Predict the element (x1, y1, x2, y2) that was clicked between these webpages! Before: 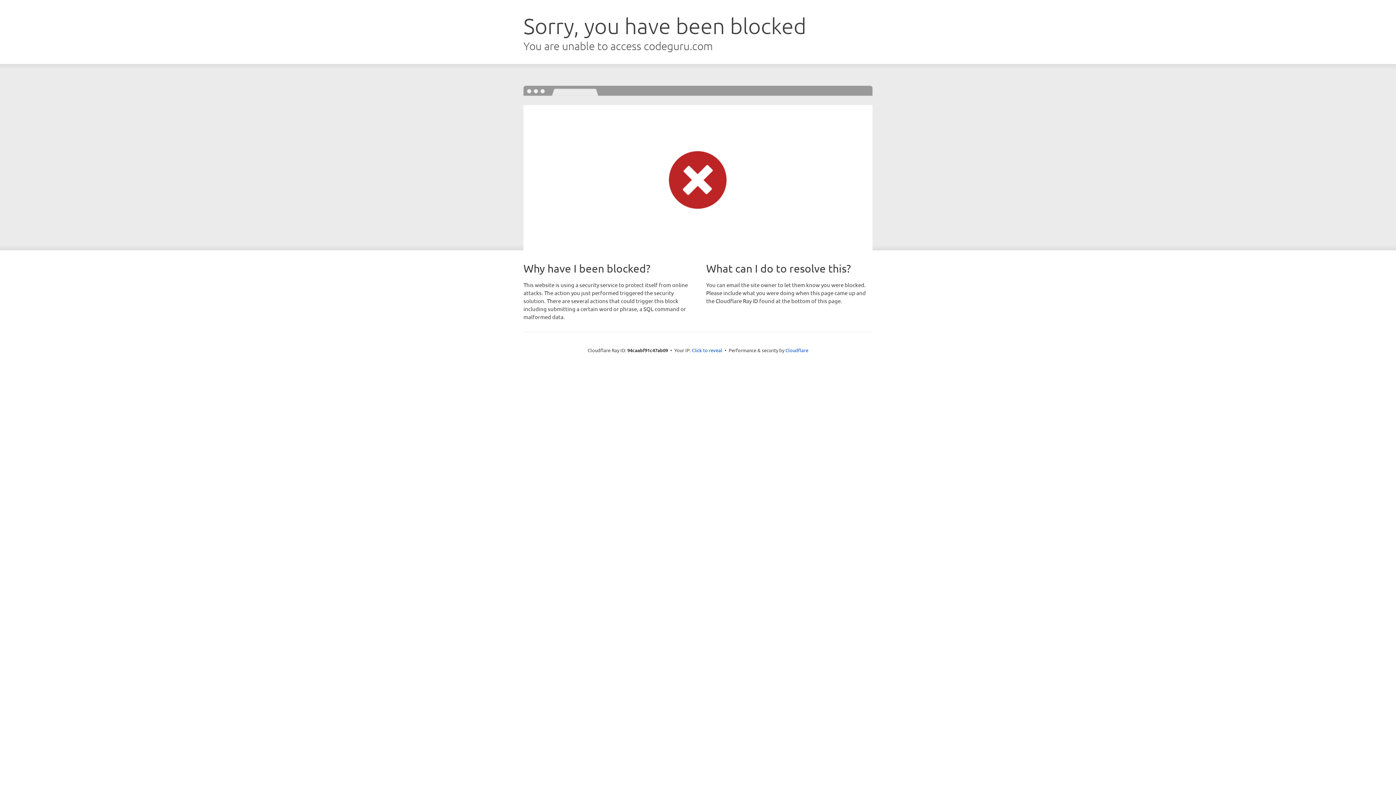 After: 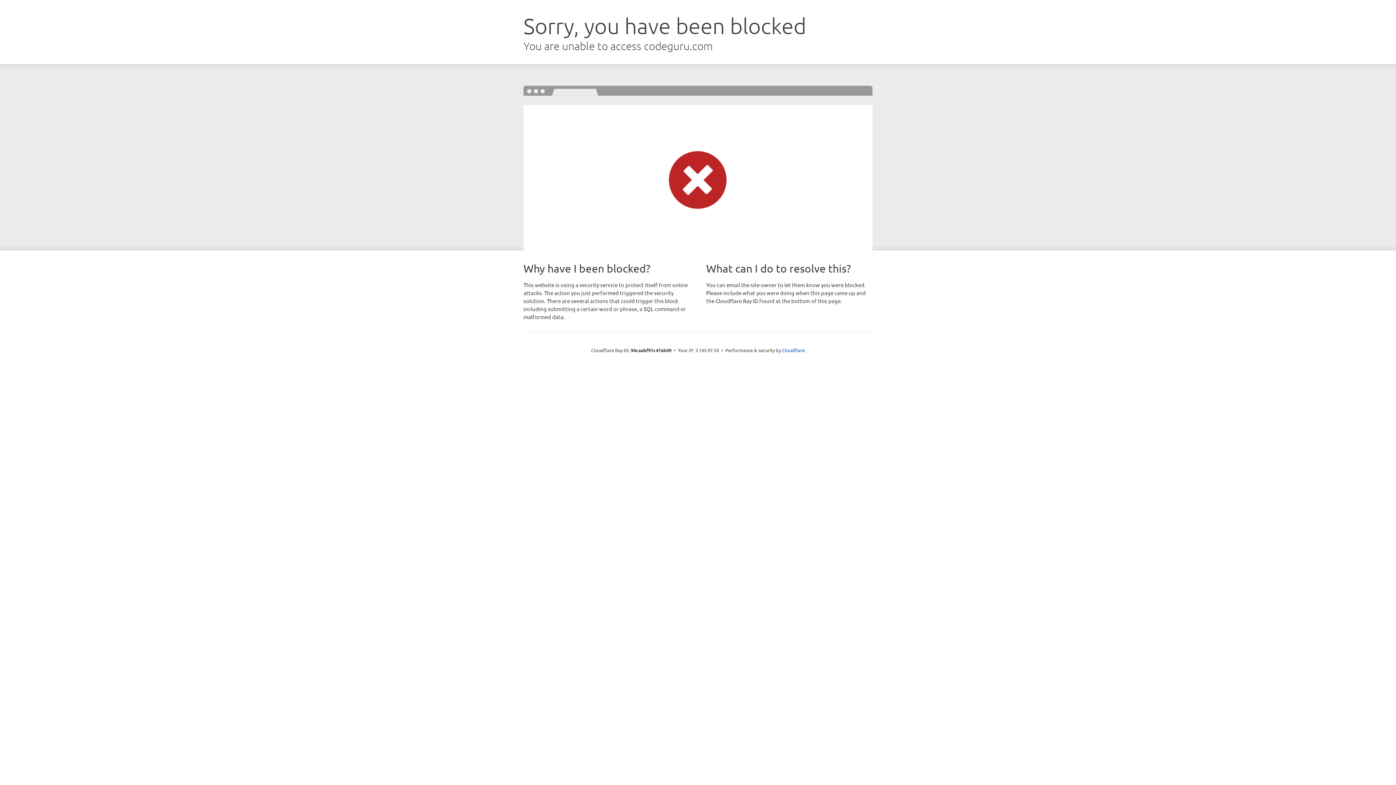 Action: bbox: (692, 346, 722, 353) label: Click to reveal